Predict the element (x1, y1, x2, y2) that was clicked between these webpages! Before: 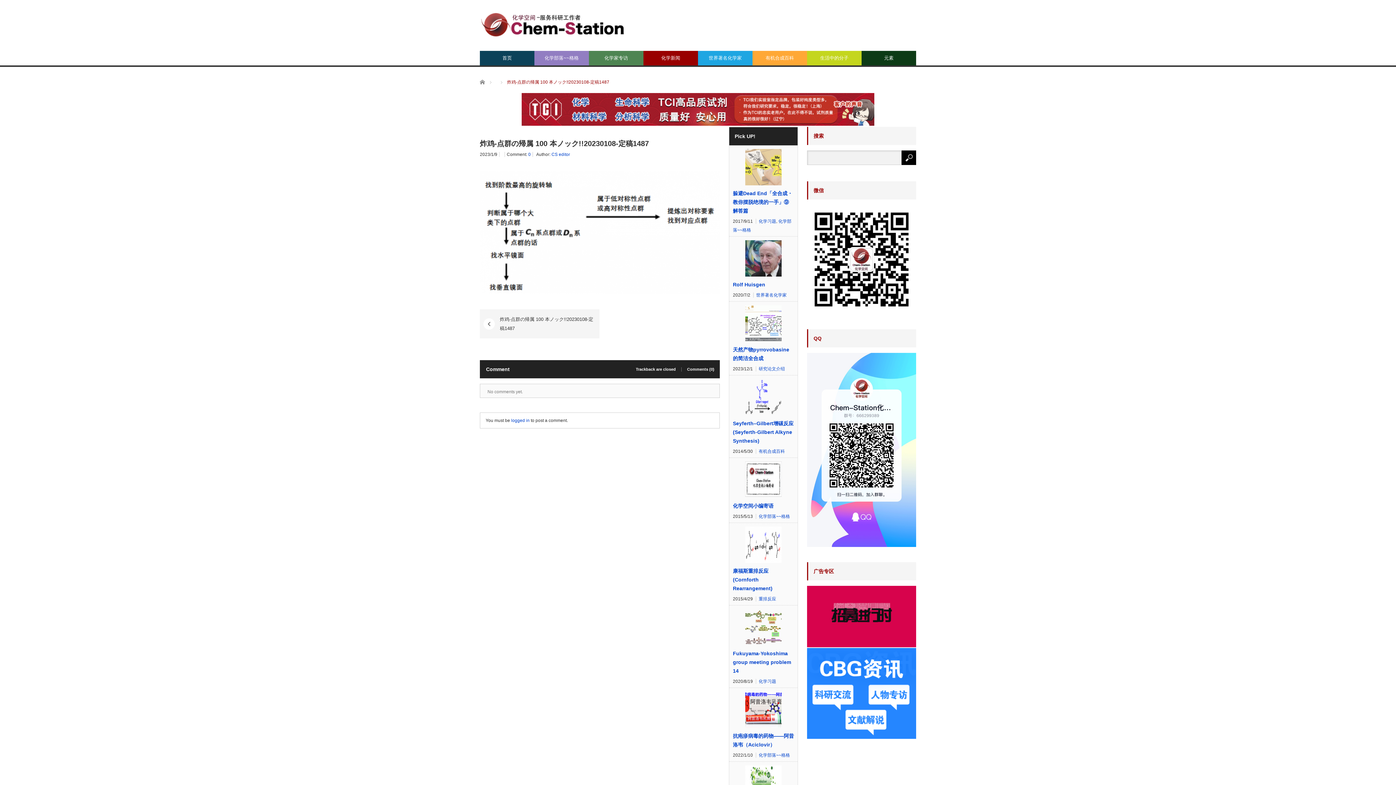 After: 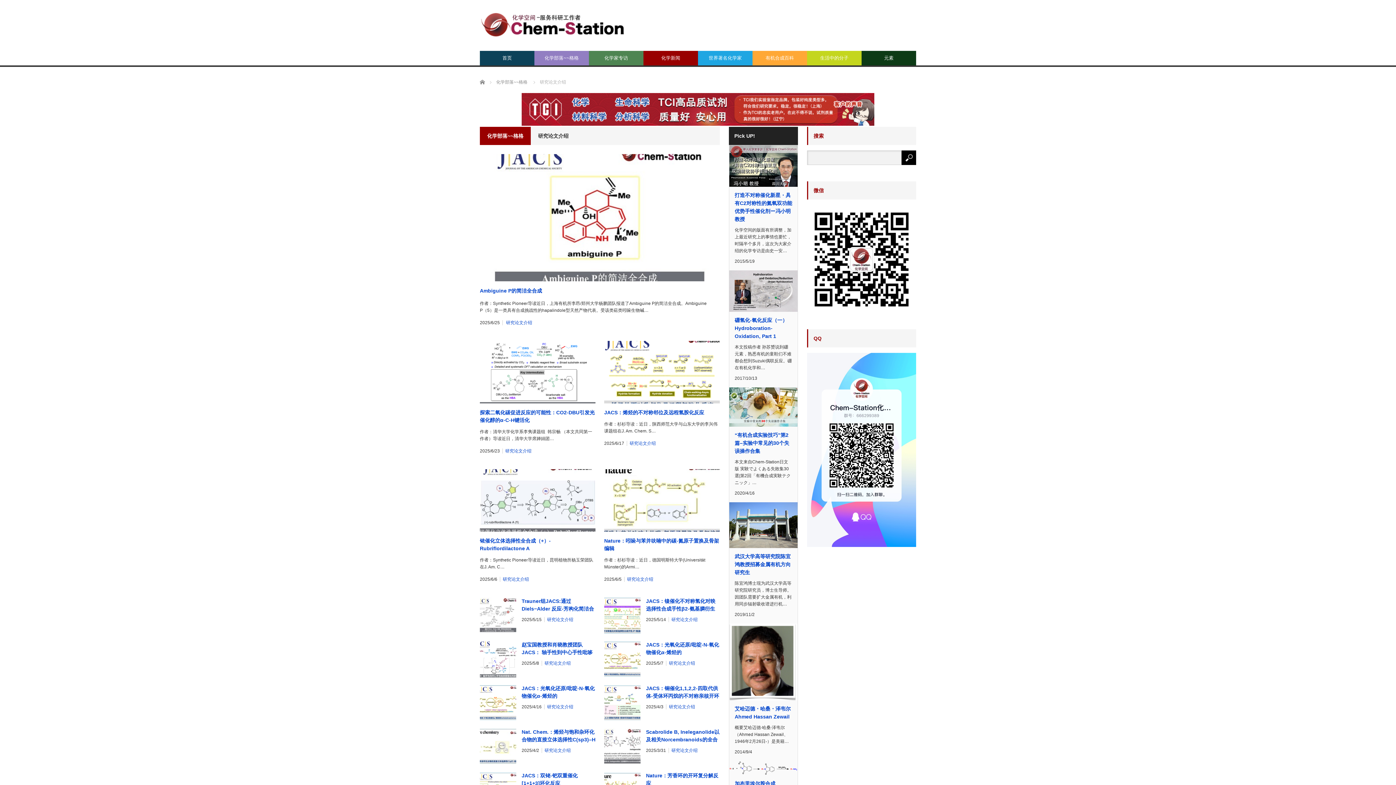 Action: bbox: (758, 366, 785, 371) label: 研究论文介绍